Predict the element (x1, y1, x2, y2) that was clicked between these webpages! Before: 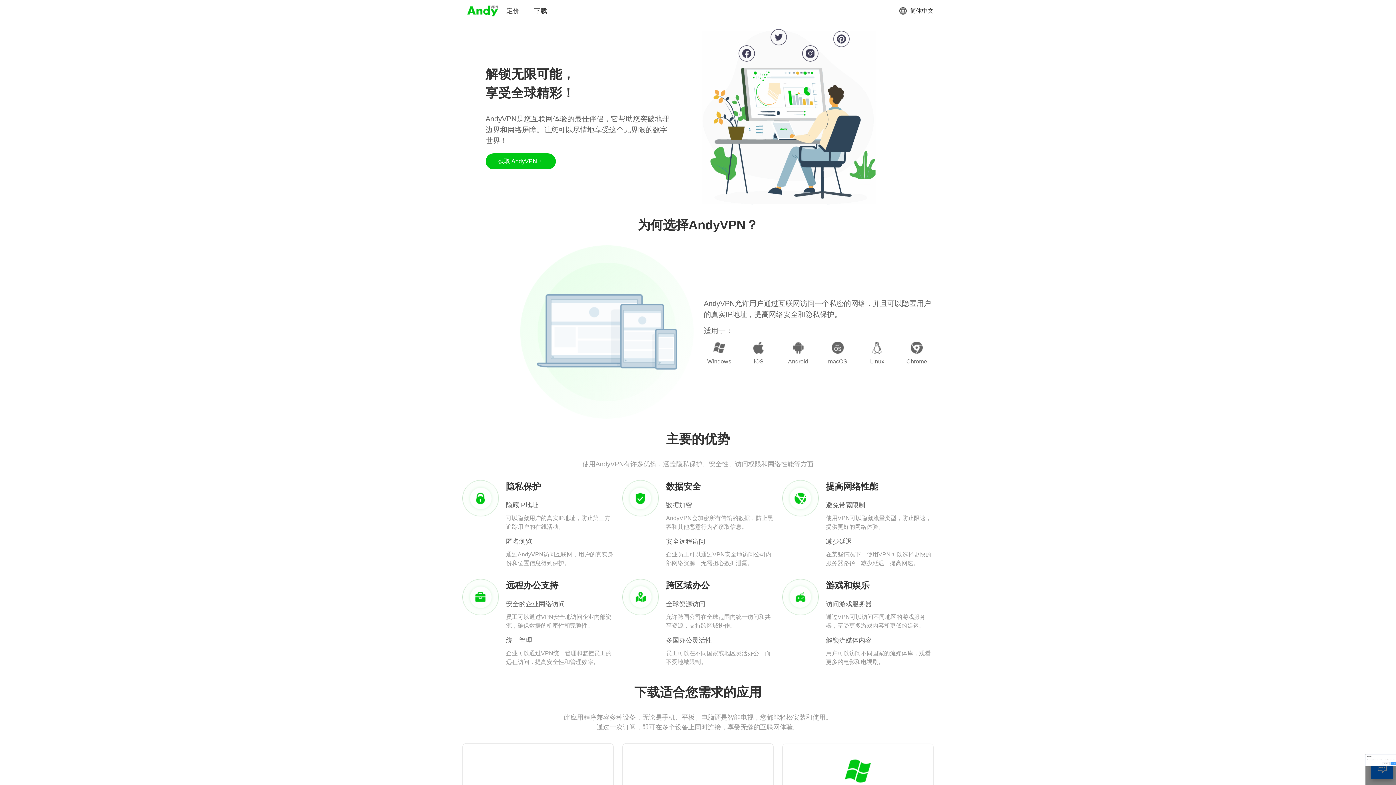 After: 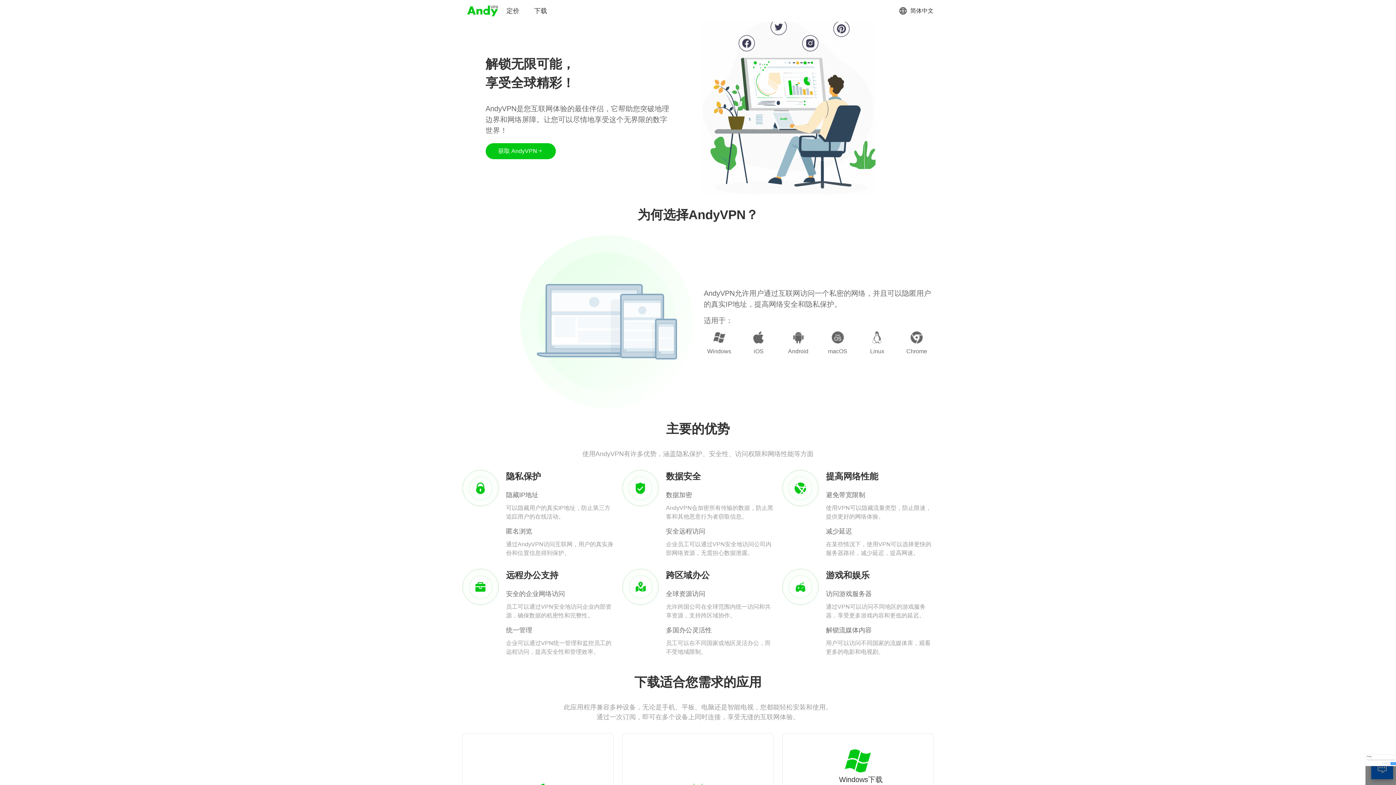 Action: label: Windows下载 bbox: (833, 758, 882, 795)